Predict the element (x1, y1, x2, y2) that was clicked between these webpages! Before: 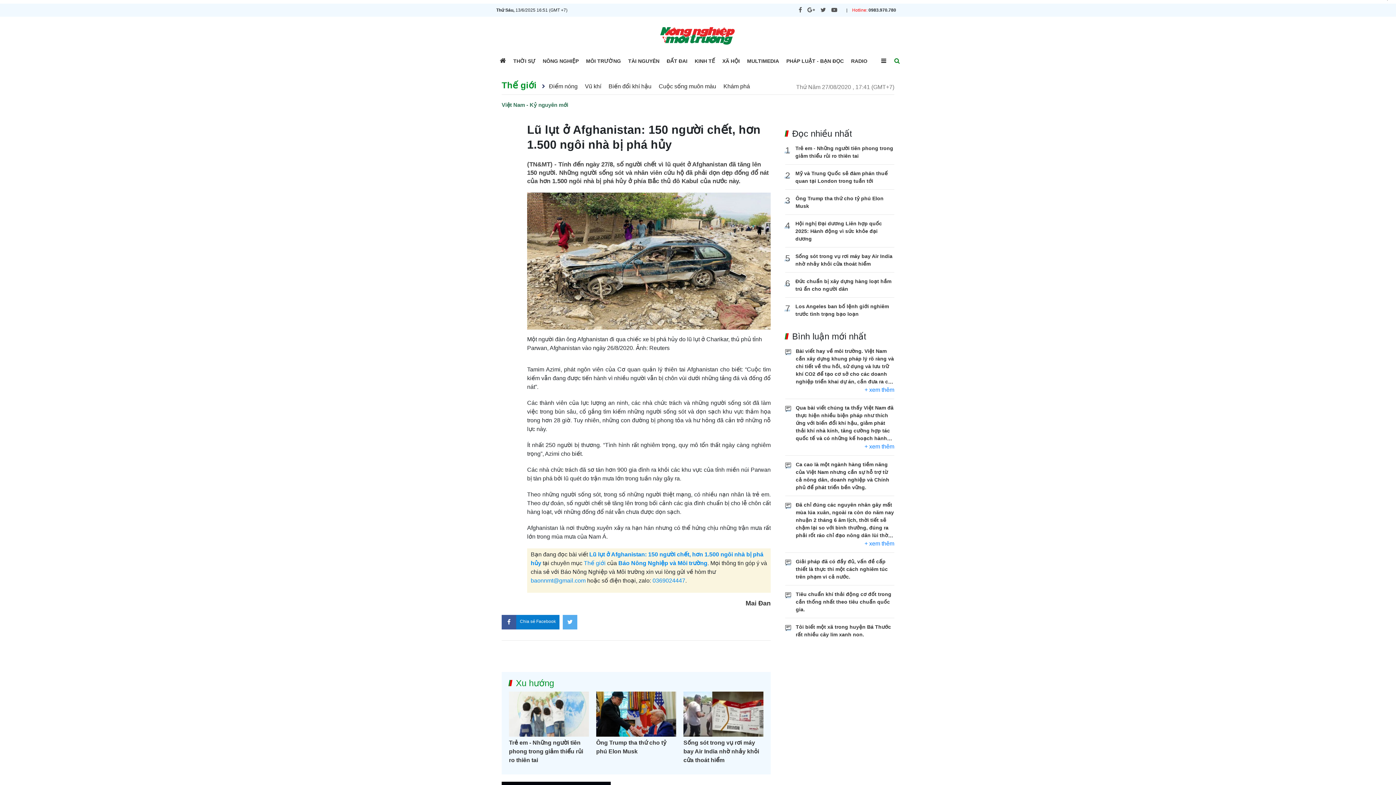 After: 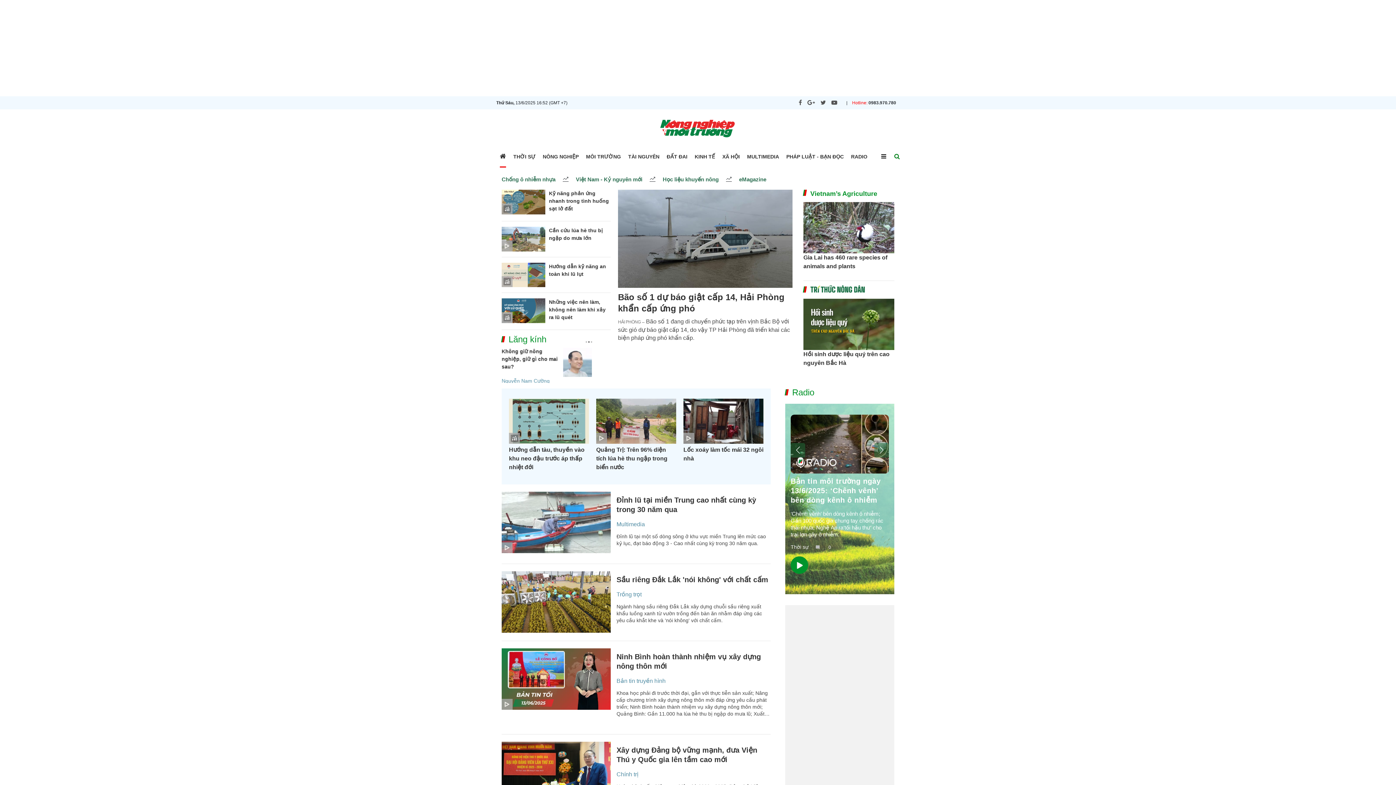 Action: label: Báo Nông Nghiệp và Môi trường bbox: (618, 560, 707, 566)